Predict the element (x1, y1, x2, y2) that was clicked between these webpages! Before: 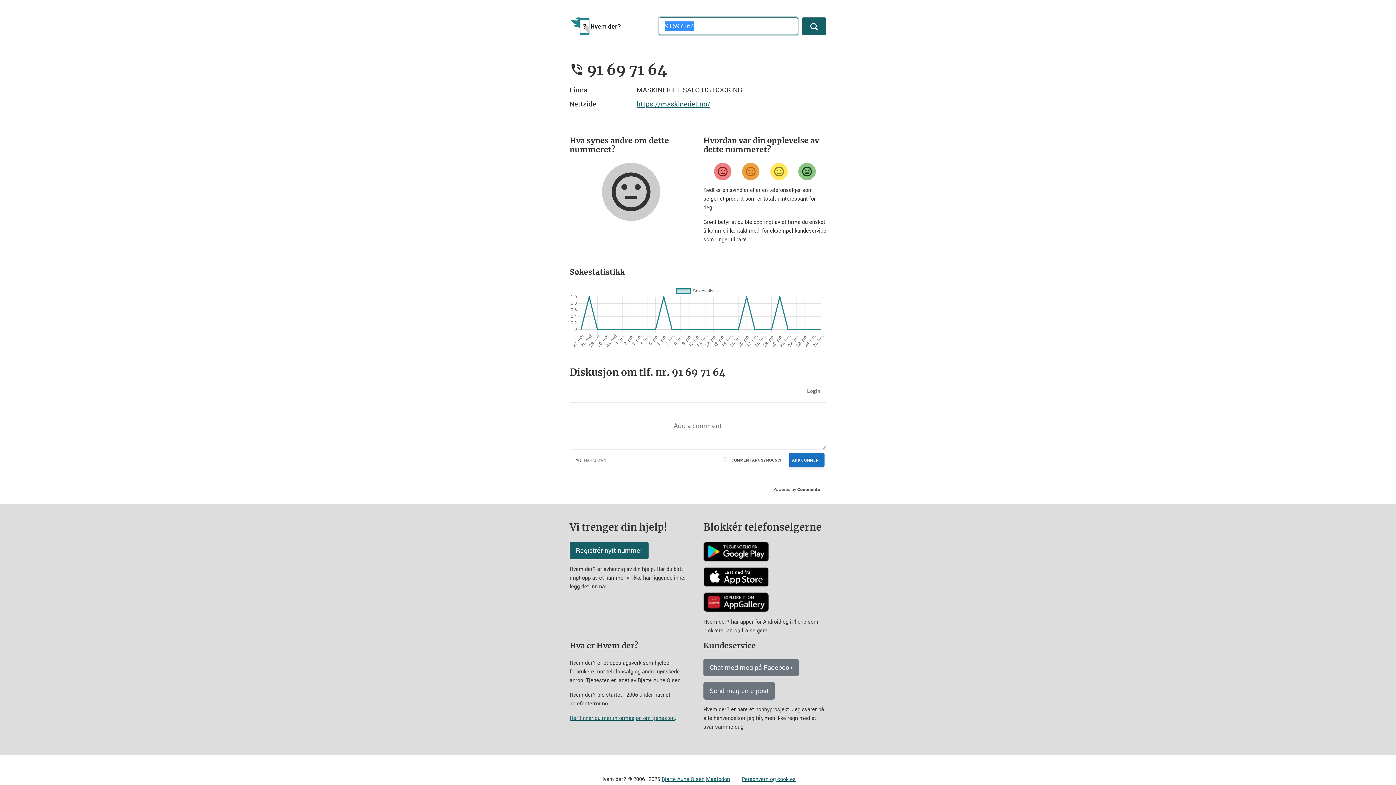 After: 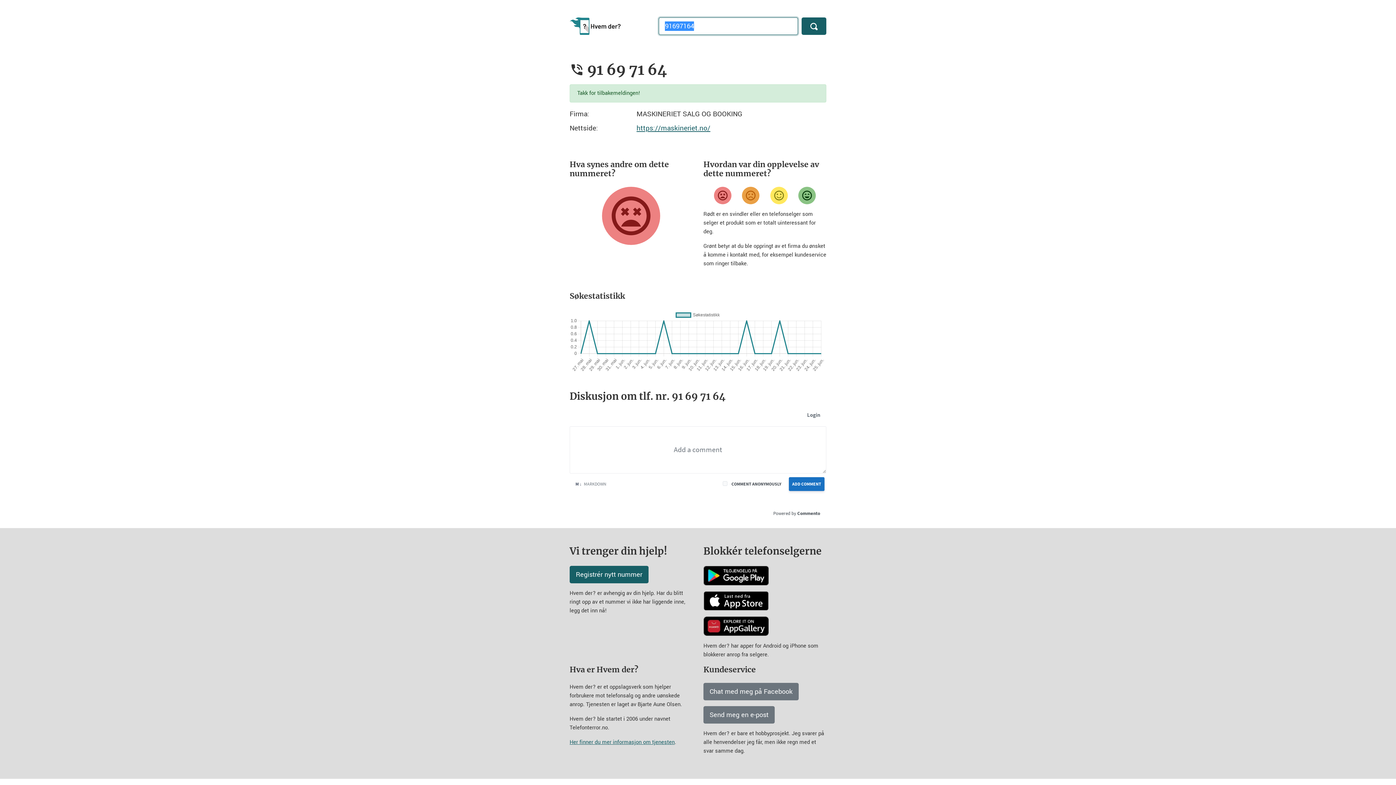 Action: bbox: (714, 162, 731, 180) label: Veldig misfornøyd